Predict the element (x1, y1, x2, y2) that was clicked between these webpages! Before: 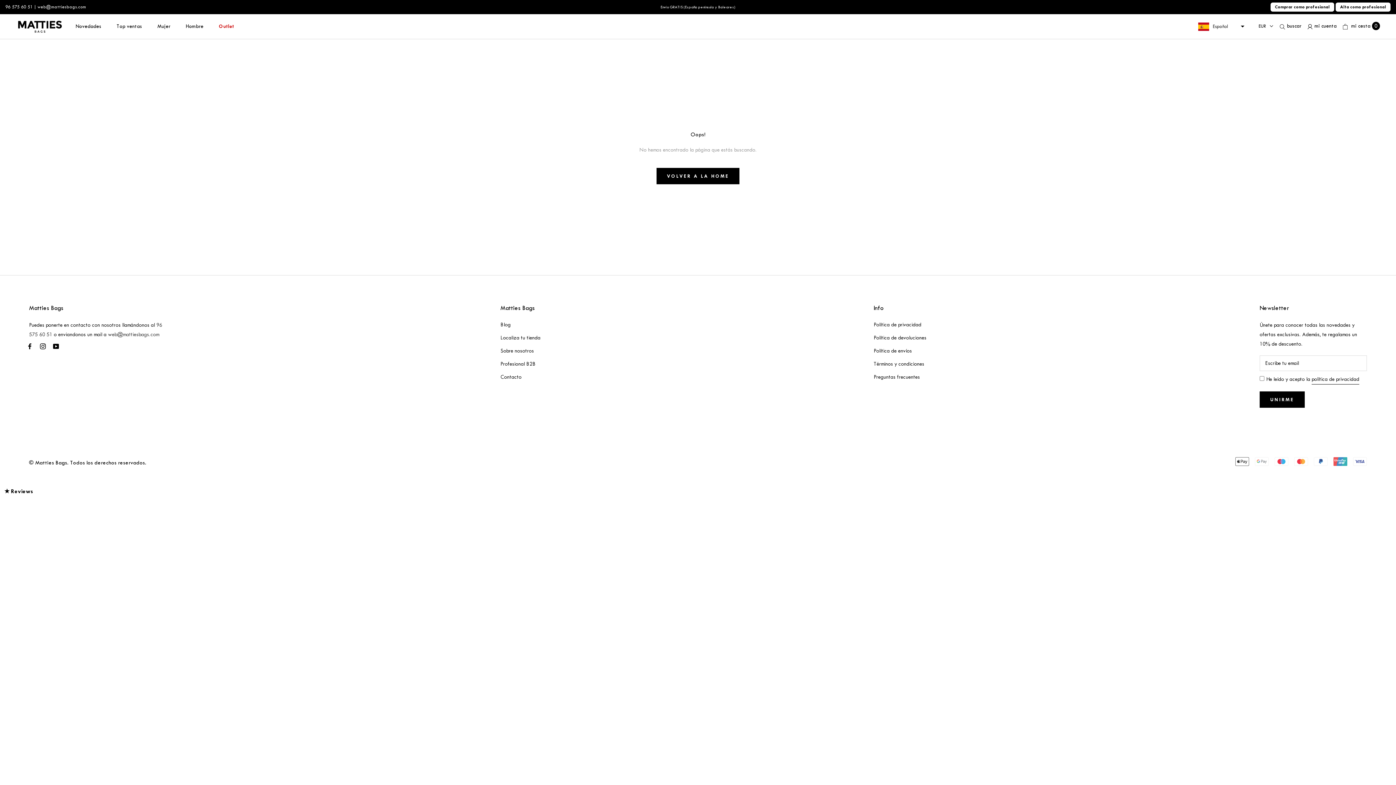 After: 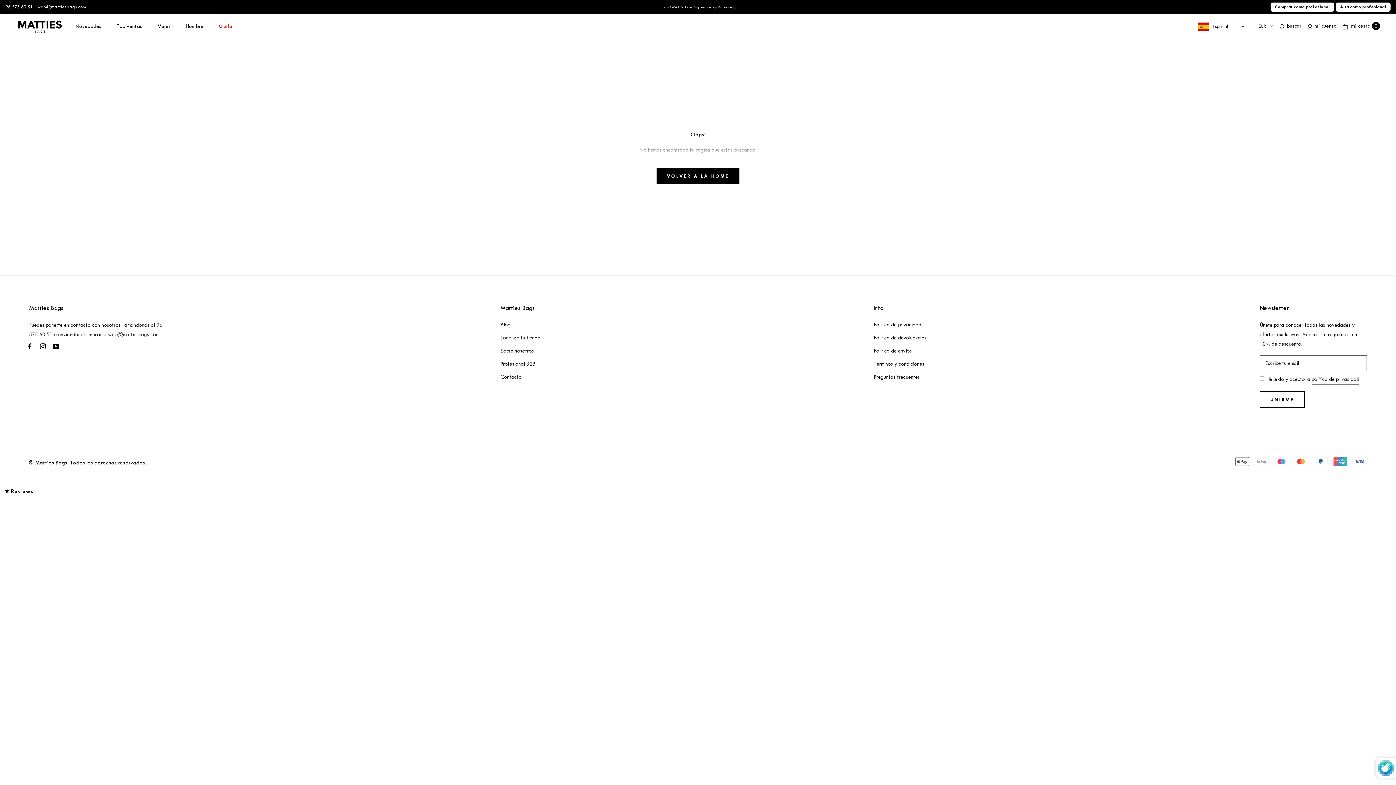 Action: label: UNIRME bbox: (1259, 391, 1305, 407)